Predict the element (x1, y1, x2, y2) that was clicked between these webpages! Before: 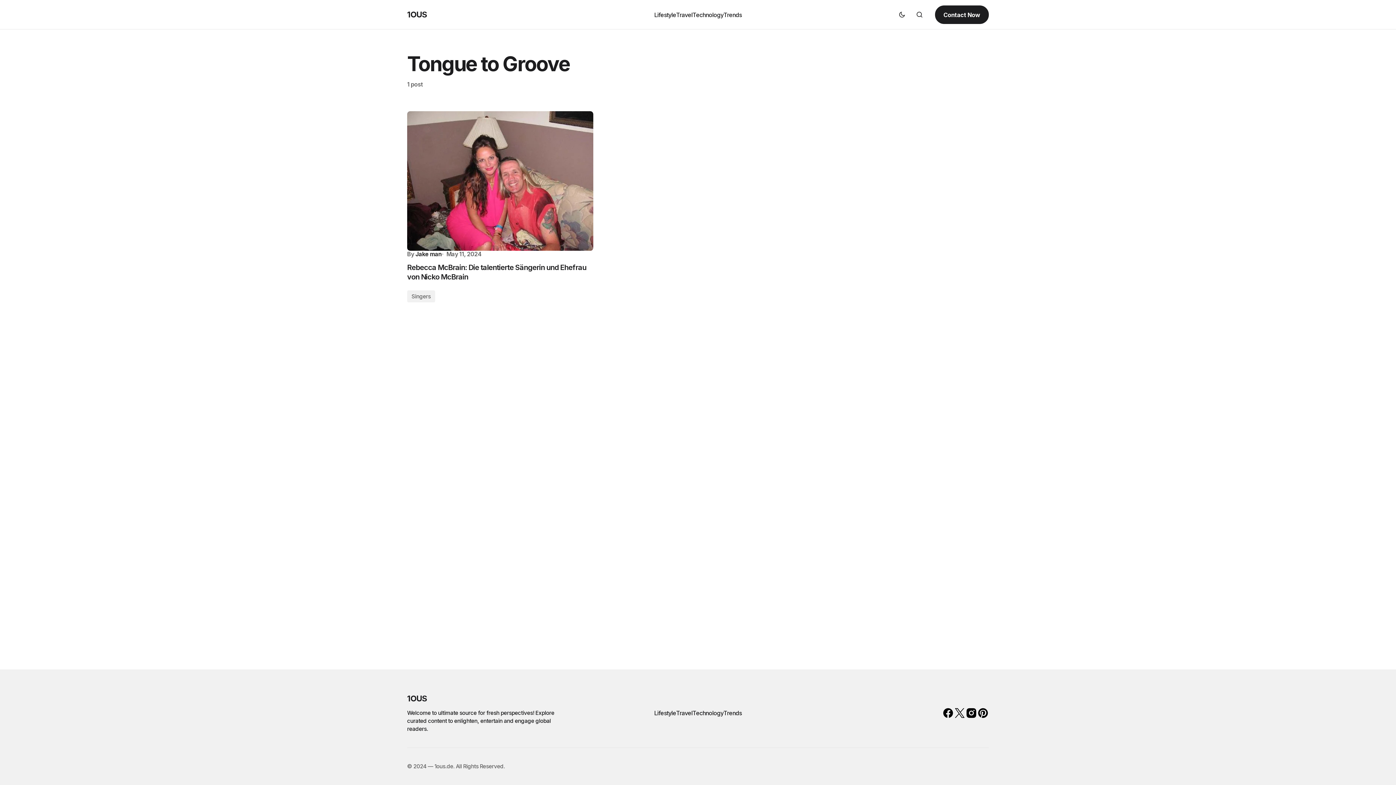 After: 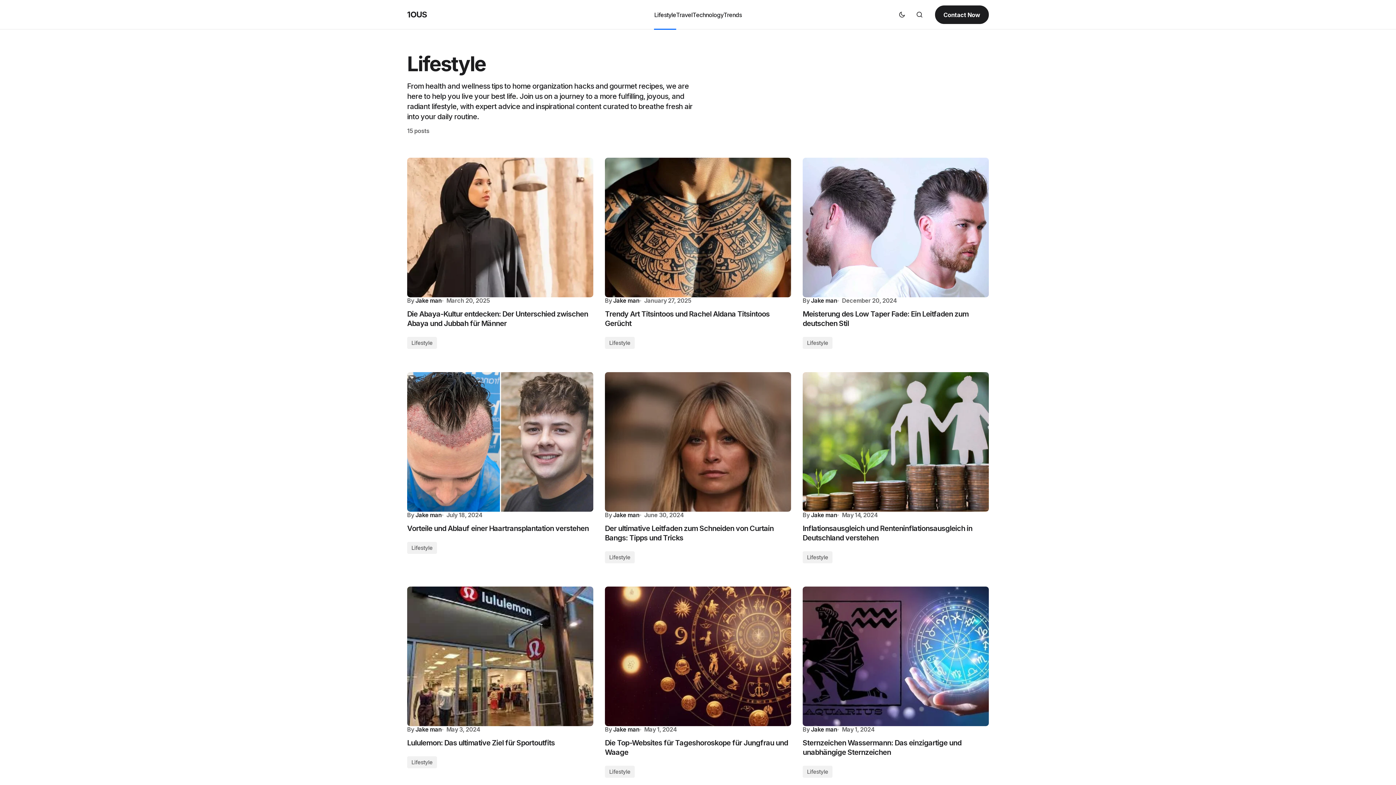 Action: bbox: (654, 0, 676, 29) label: Lifestyle